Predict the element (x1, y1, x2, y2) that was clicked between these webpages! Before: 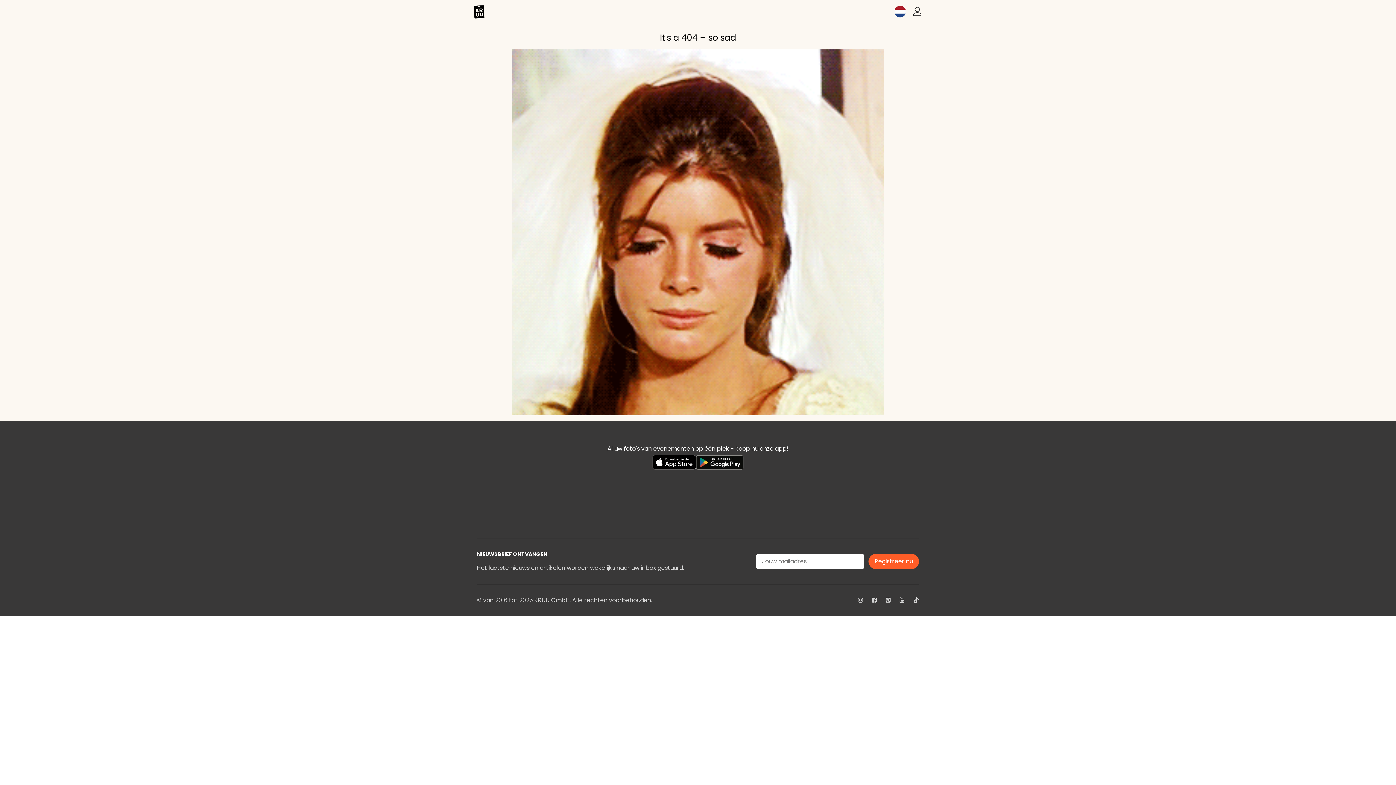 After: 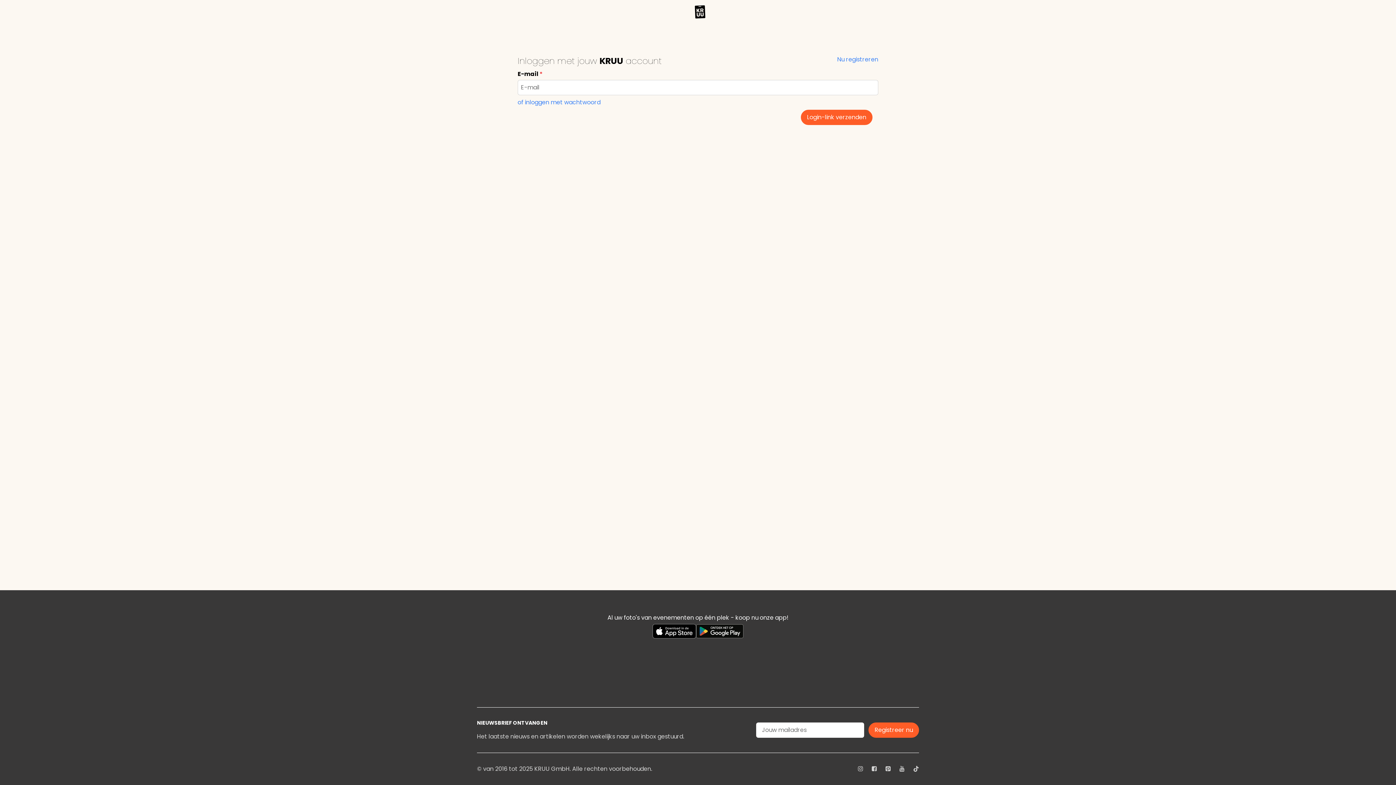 Action: bbox: (913, 5, 926, 17) label: LOGIN